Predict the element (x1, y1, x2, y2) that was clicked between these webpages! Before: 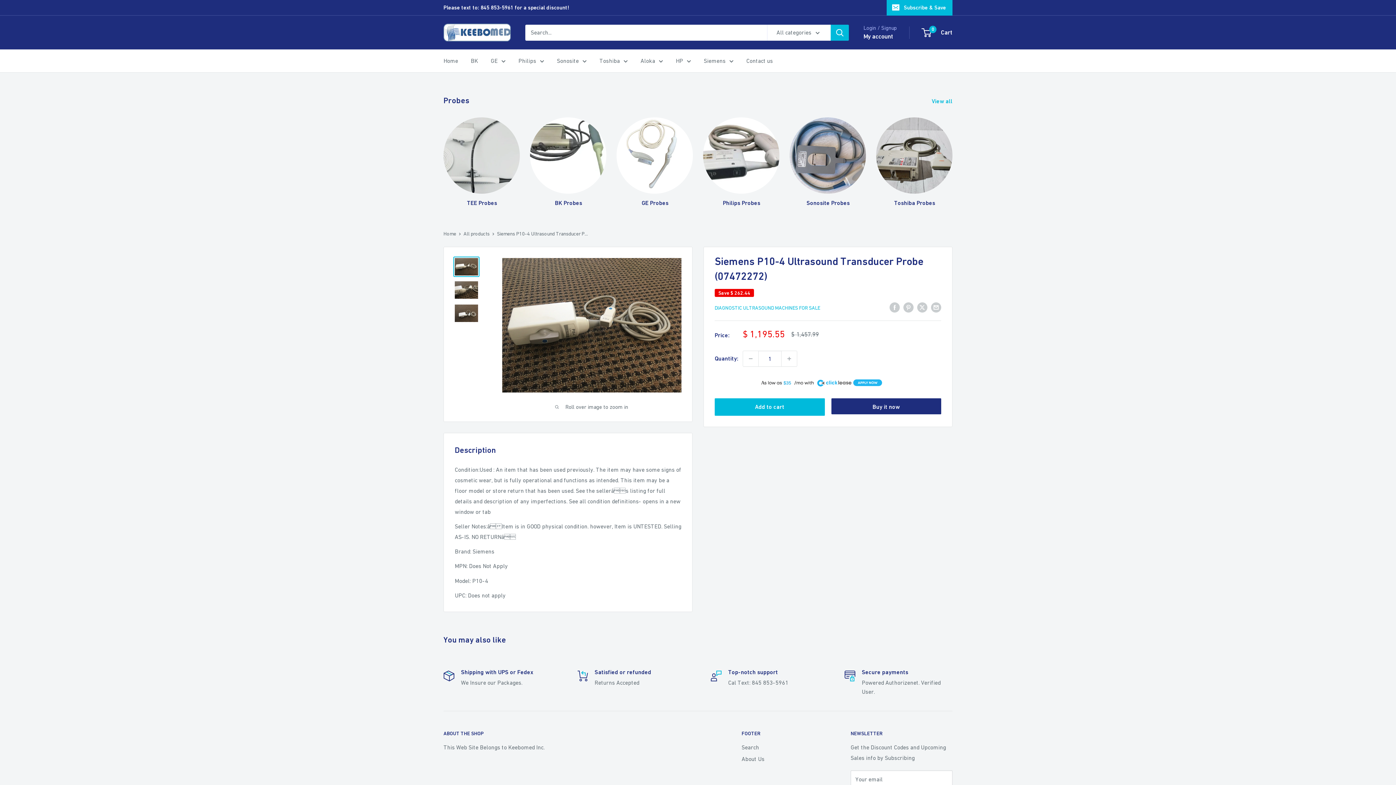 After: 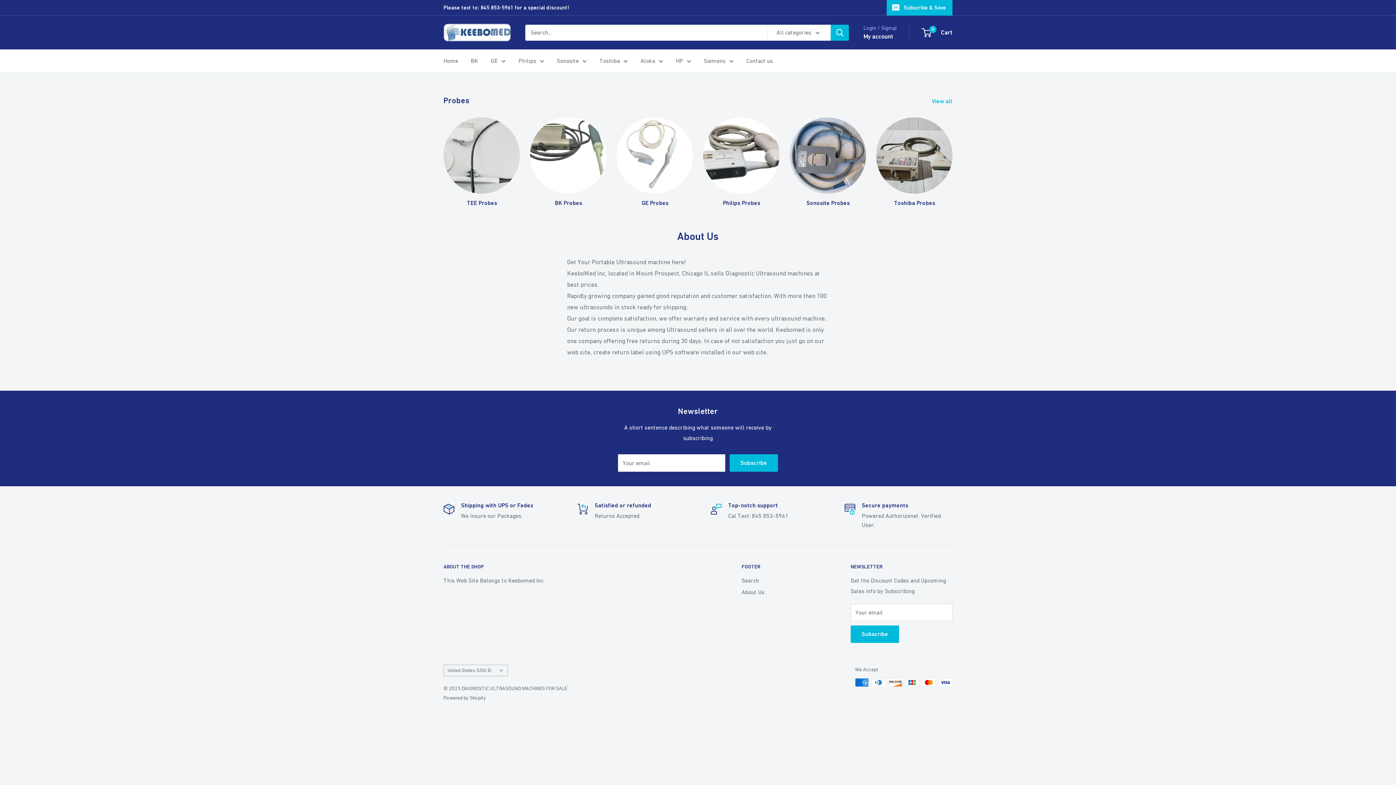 Action: label: About Us bbox: (741, 753, 825, 764)